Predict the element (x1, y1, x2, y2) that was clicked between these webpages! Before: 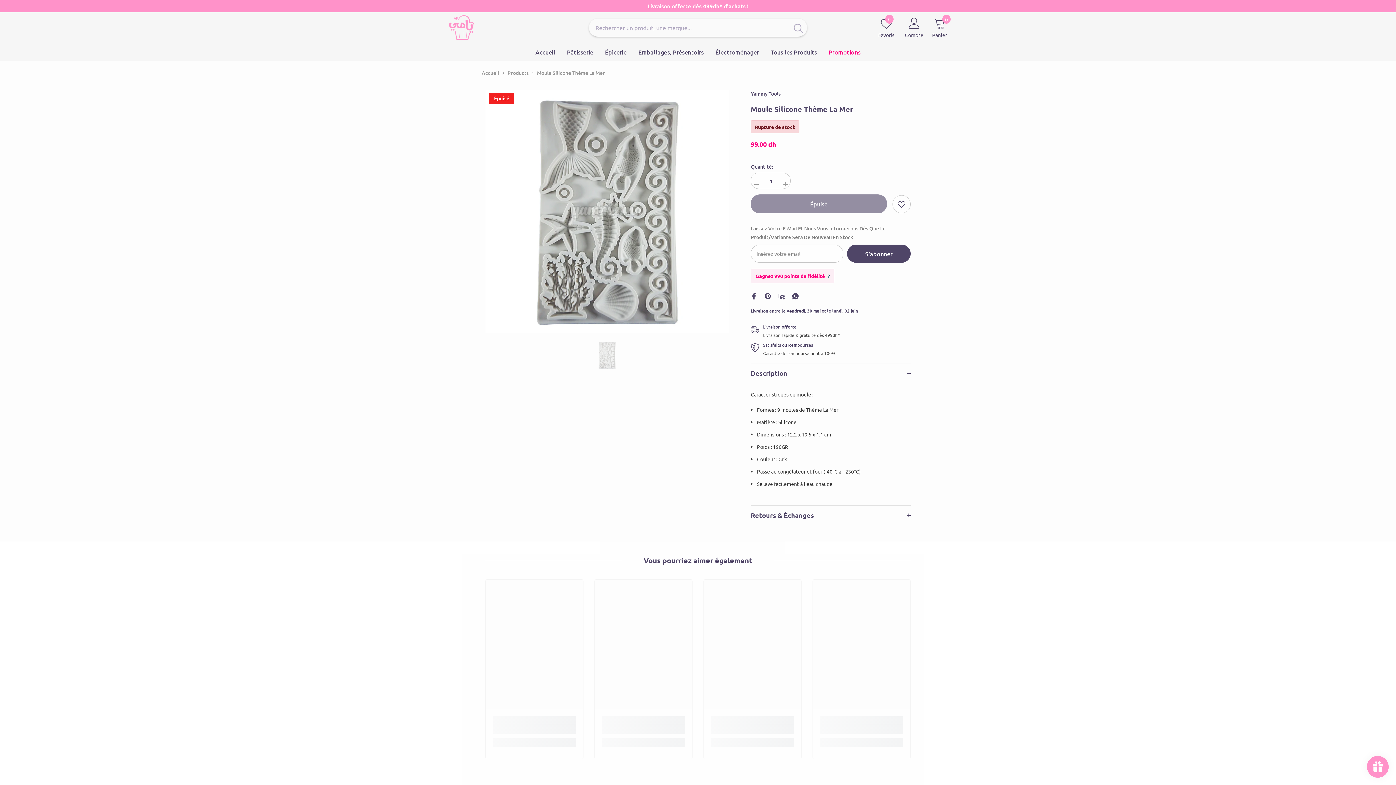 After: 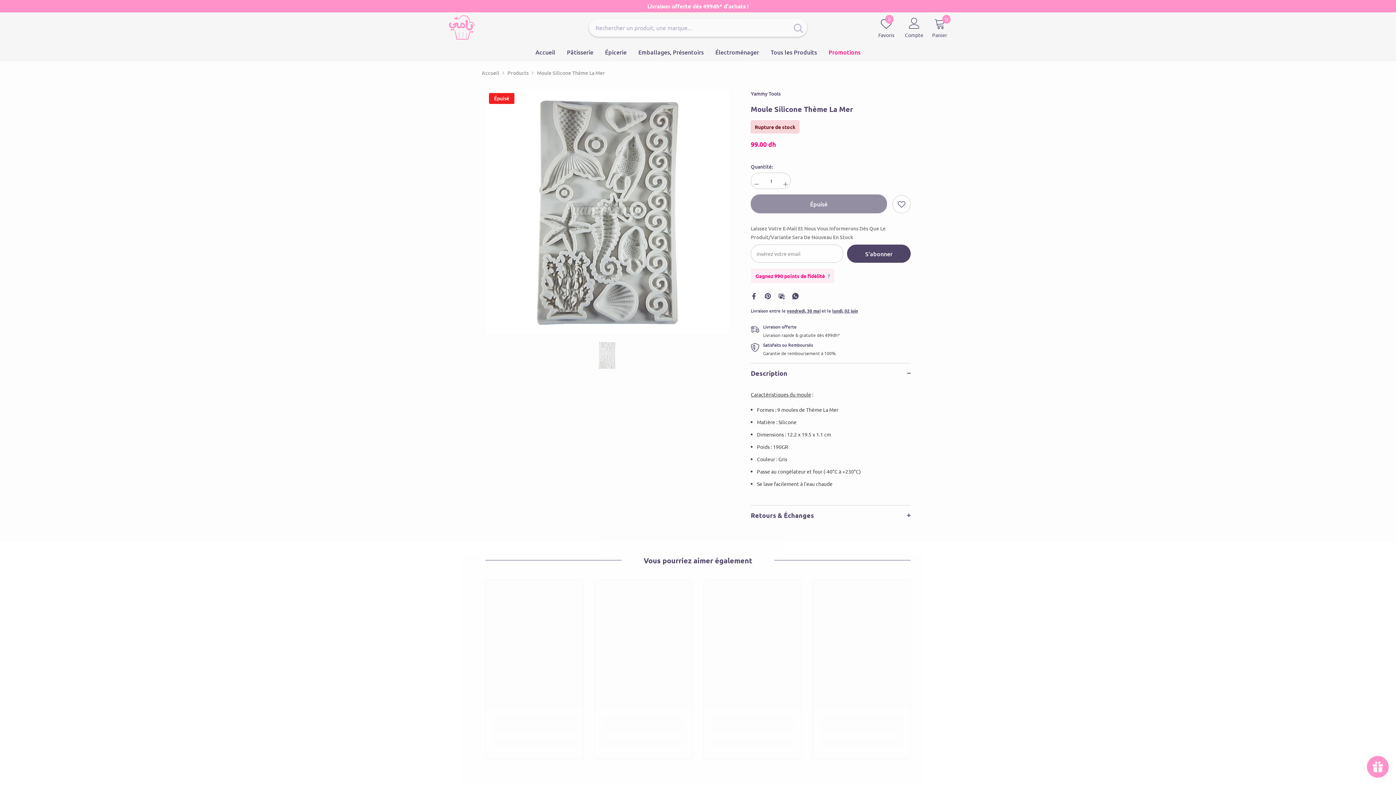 Action: bbox: (792, 292, 798, 299)